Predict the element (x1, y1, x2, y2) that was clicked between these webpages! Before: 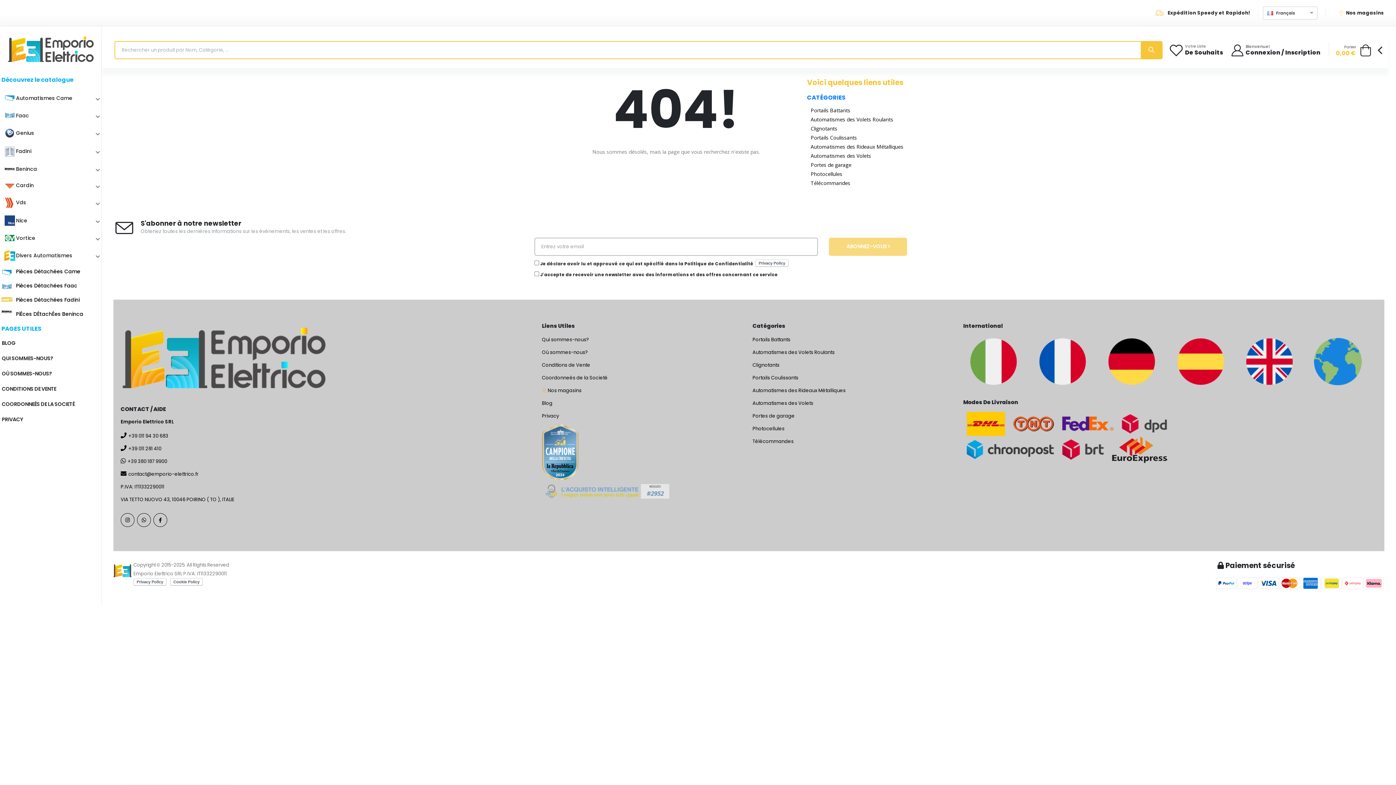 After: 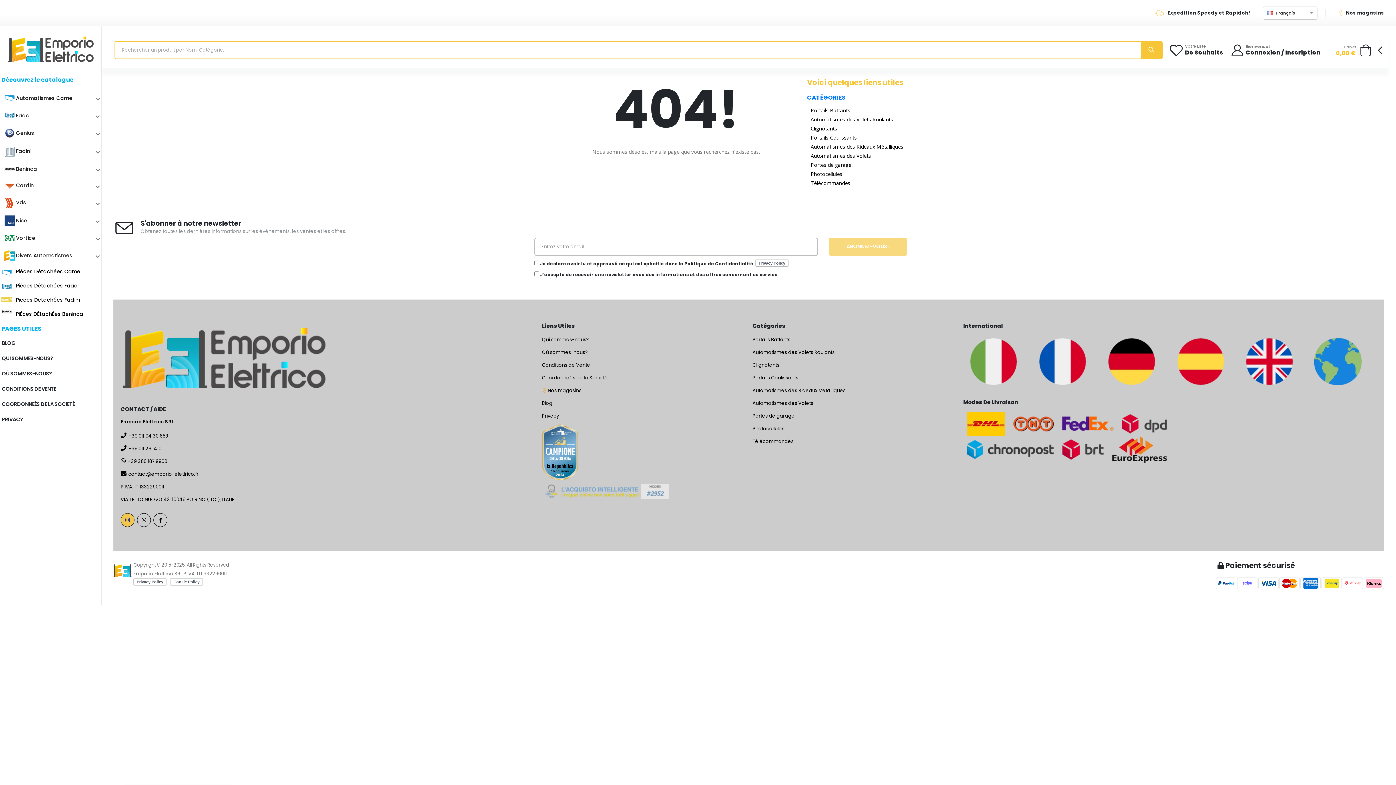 Action: bbox: (120, 513, 134, 527)